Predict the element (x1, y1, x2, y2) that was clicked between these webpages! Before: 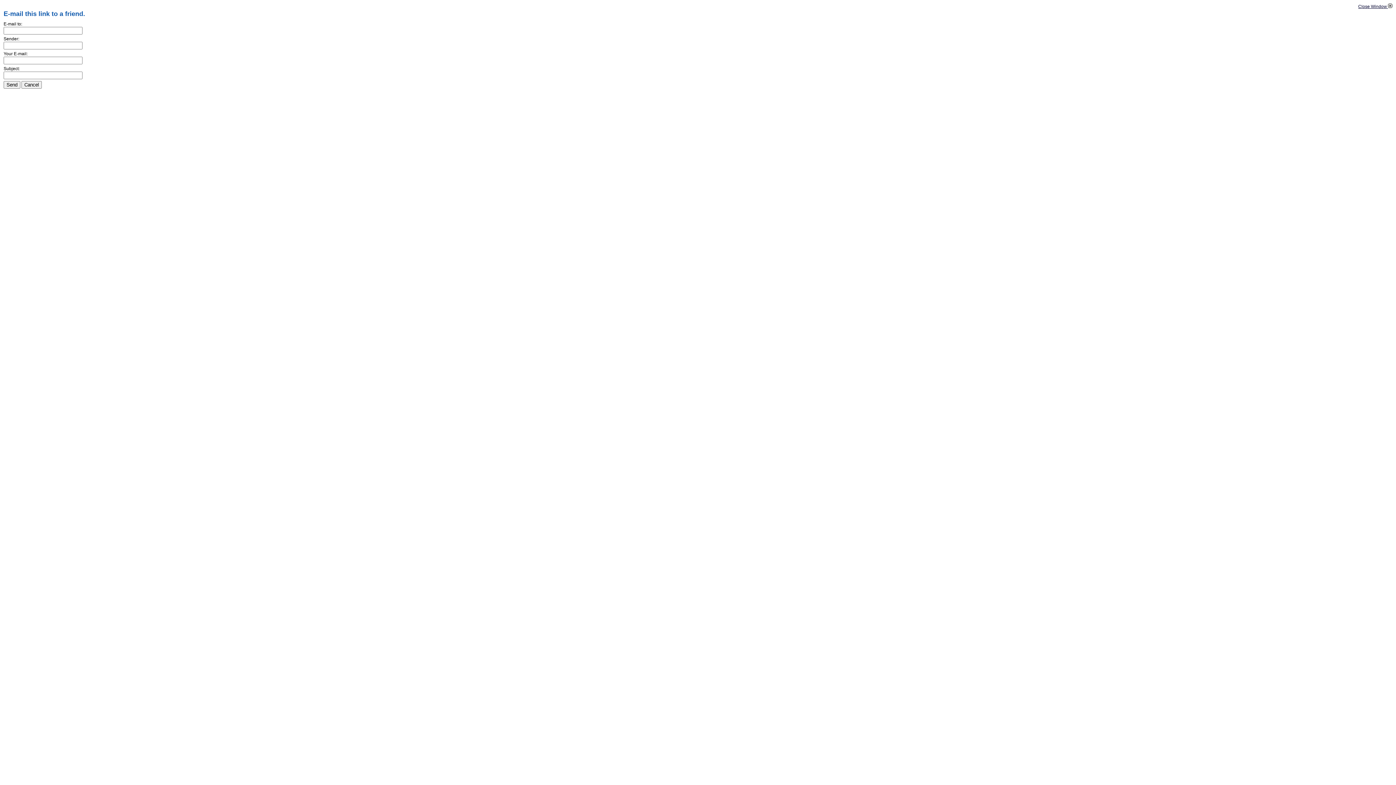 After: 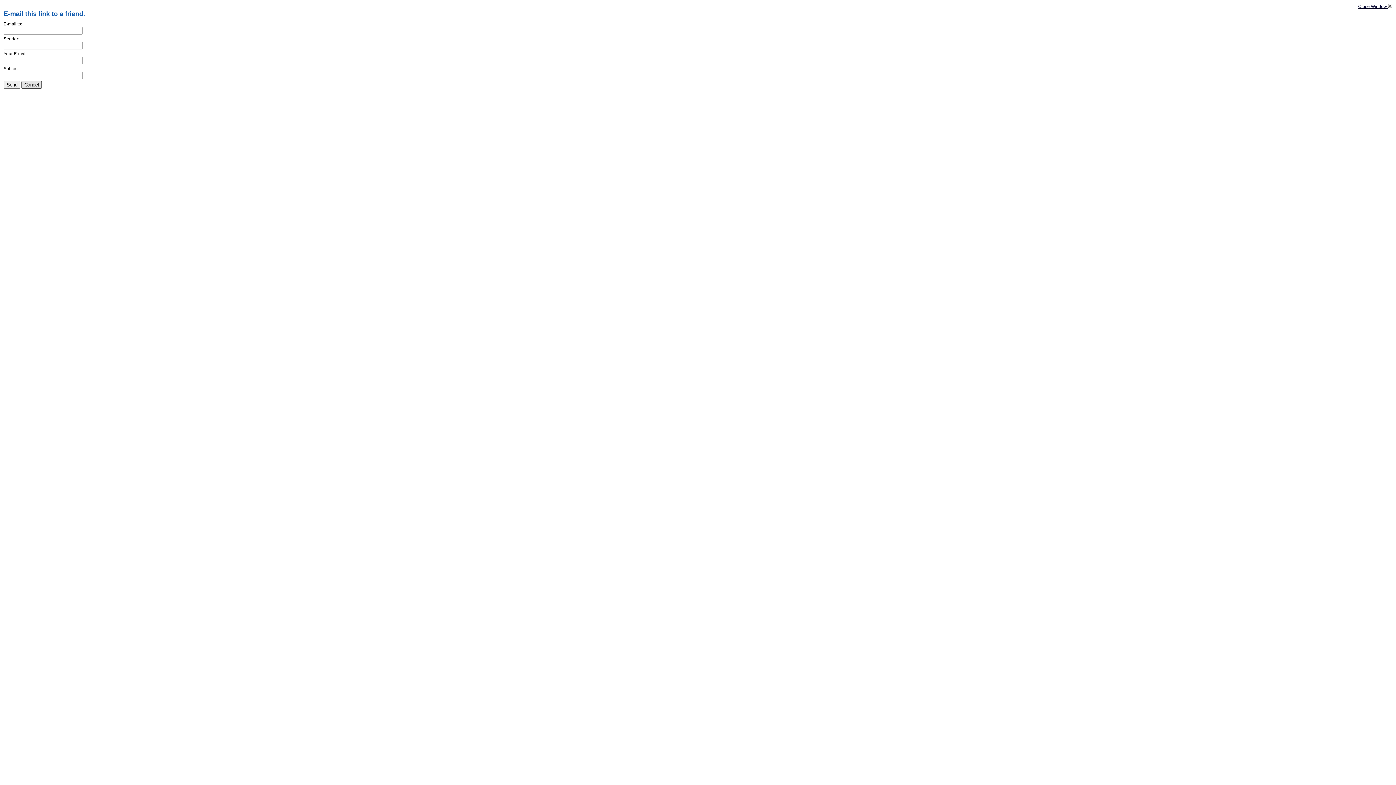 Action: label: Cancel bbox: (21, 81, 41, 88)